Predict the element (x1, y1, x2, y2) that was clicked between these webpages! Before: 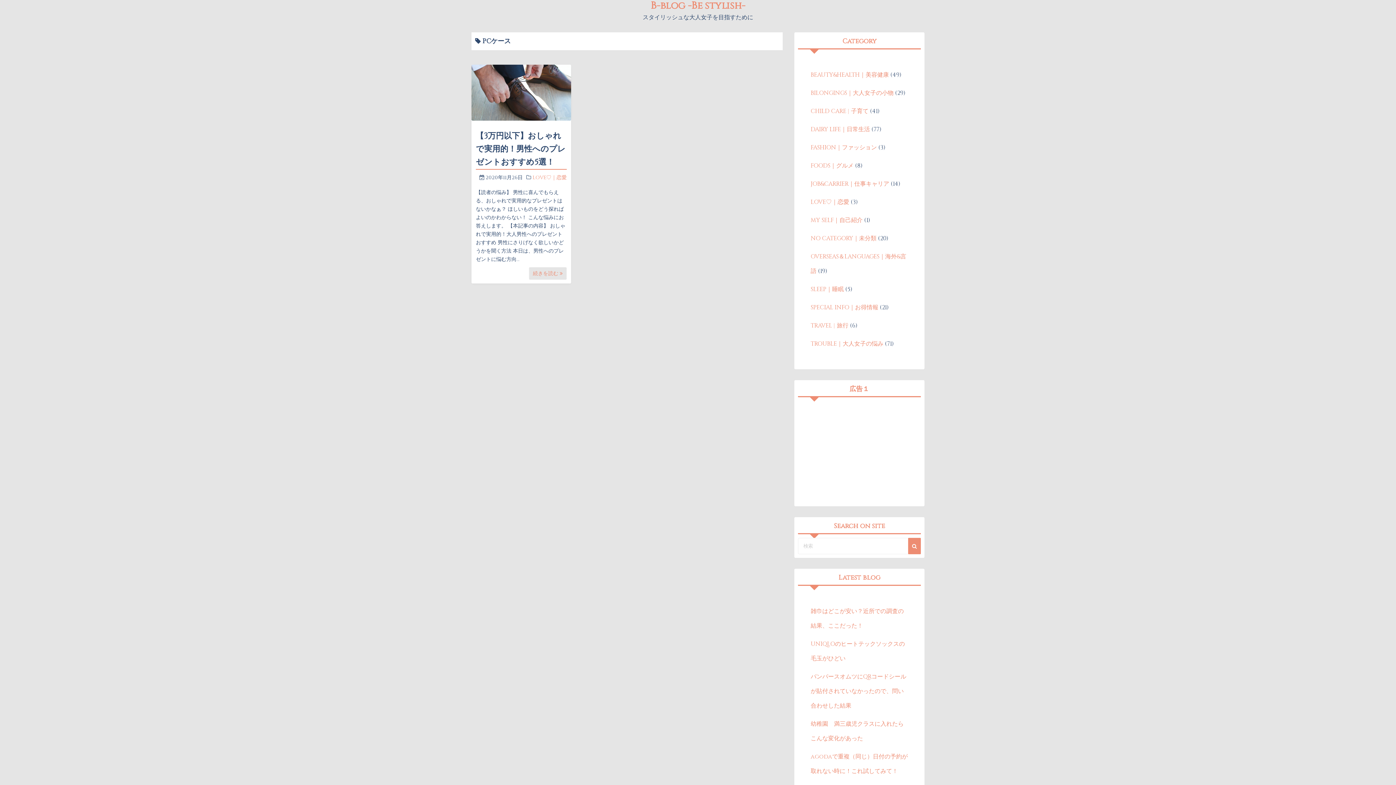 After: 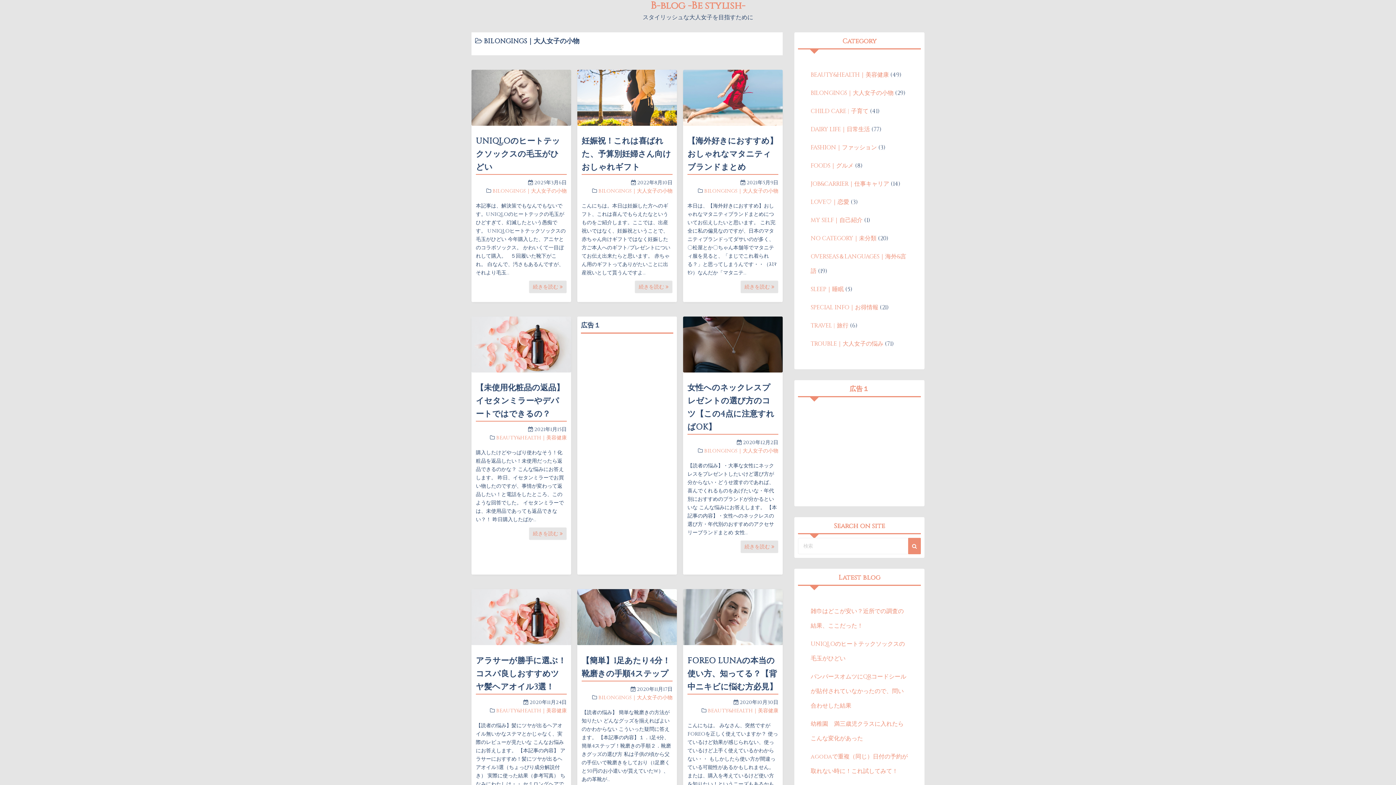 Action: label: BILONGINGS｜大人女子の小物 bbox: (810, 89, 893, 97)